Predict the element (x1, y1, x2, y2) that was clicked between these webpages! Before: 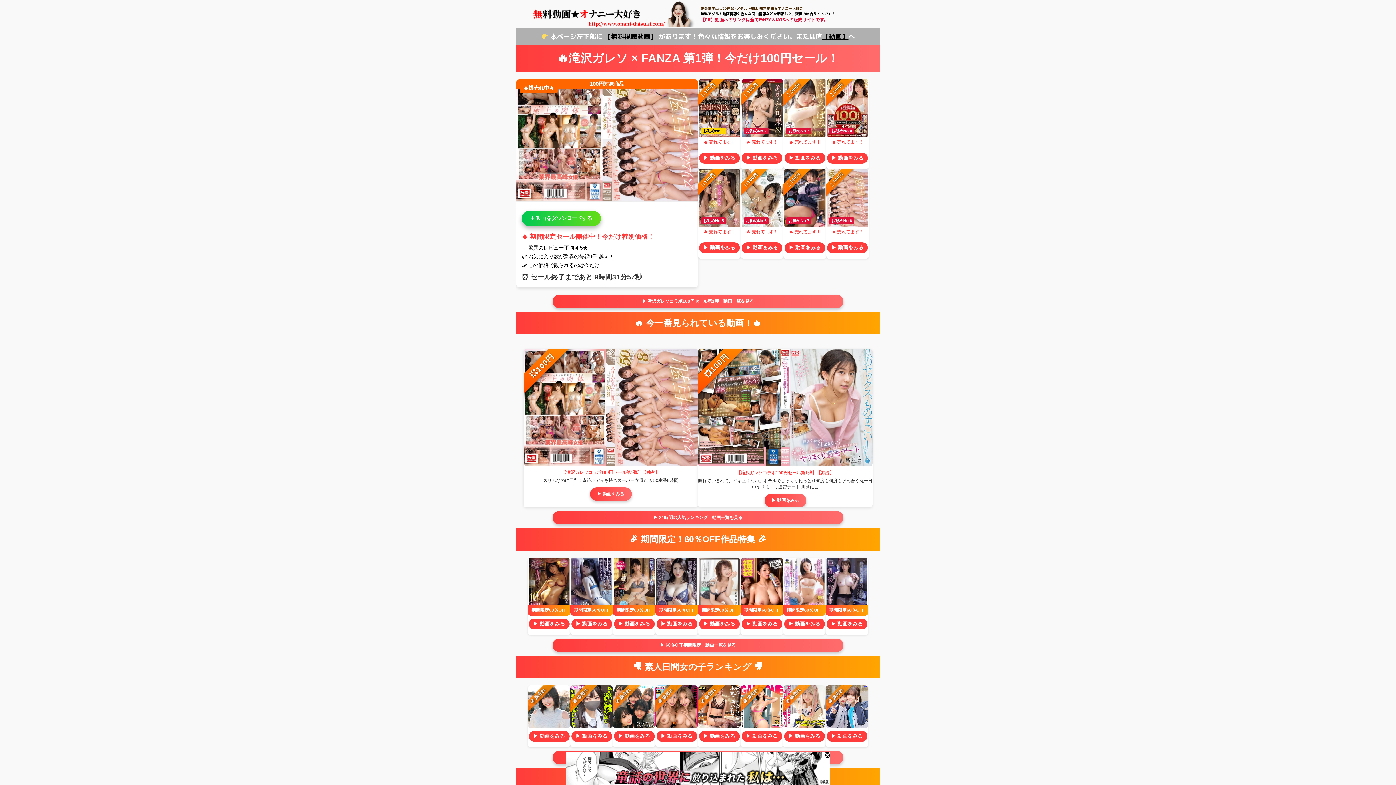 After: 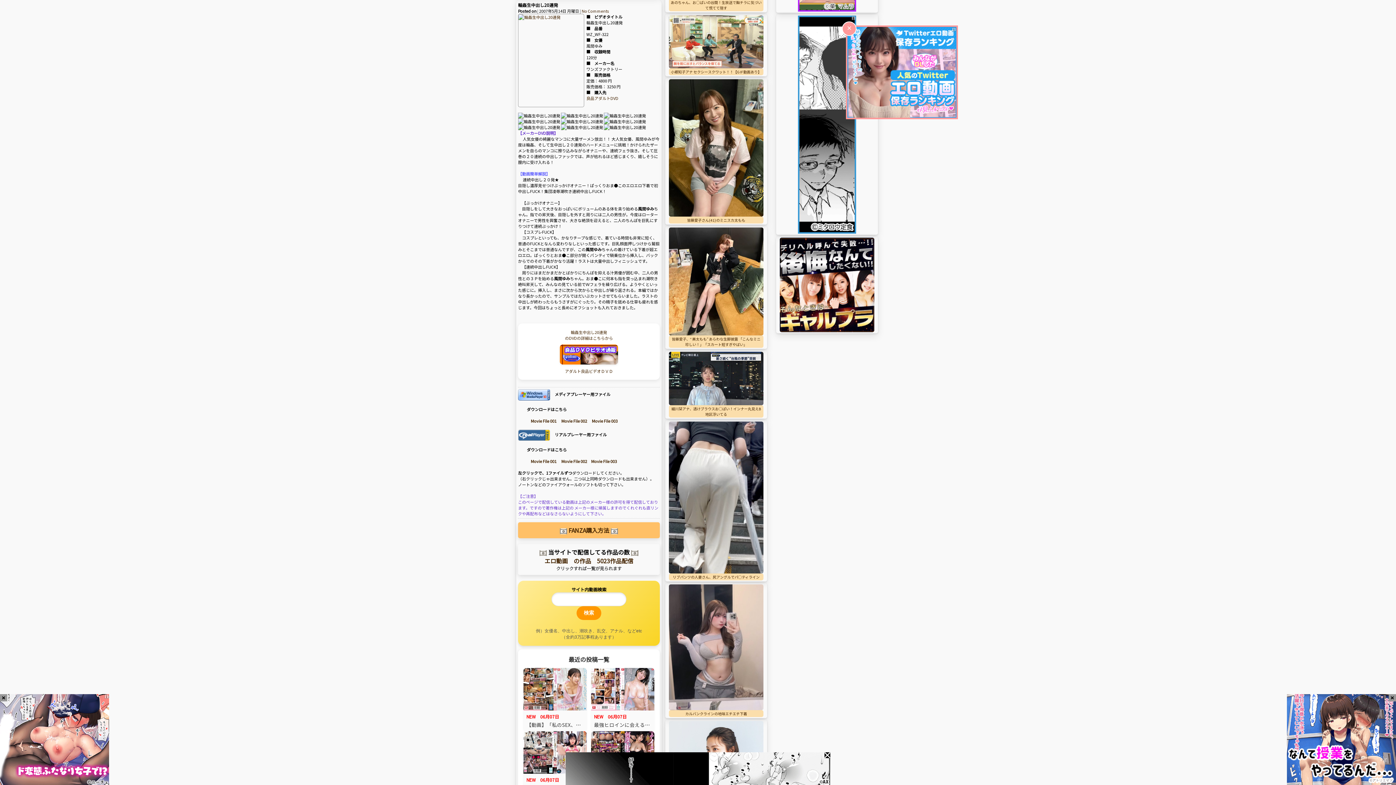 Action: label: 【動画】 bbox: (822, 32, 848, 41)